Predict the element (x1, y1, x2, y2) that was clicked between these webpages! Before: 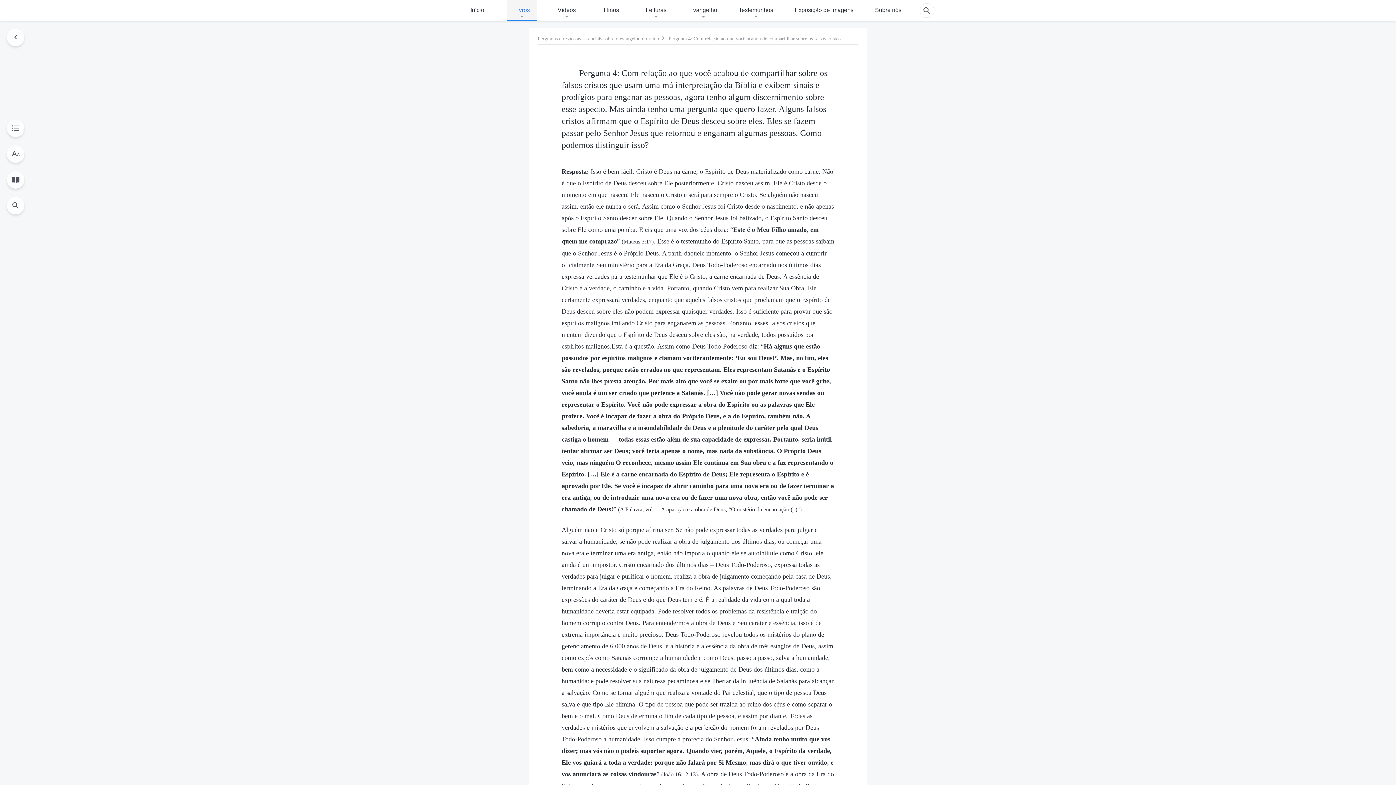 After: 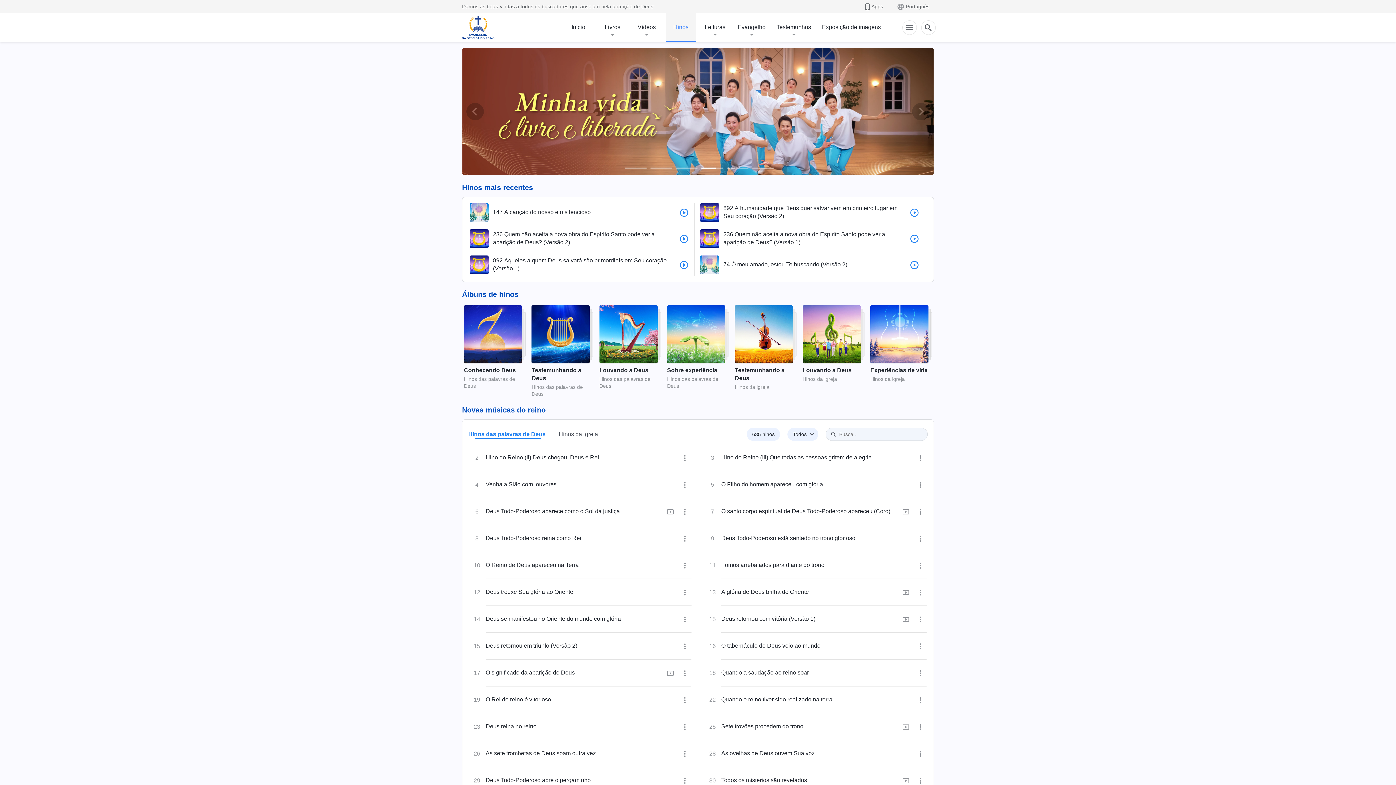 Action: label: Hinos bbox: (596, 0, 626, 20)